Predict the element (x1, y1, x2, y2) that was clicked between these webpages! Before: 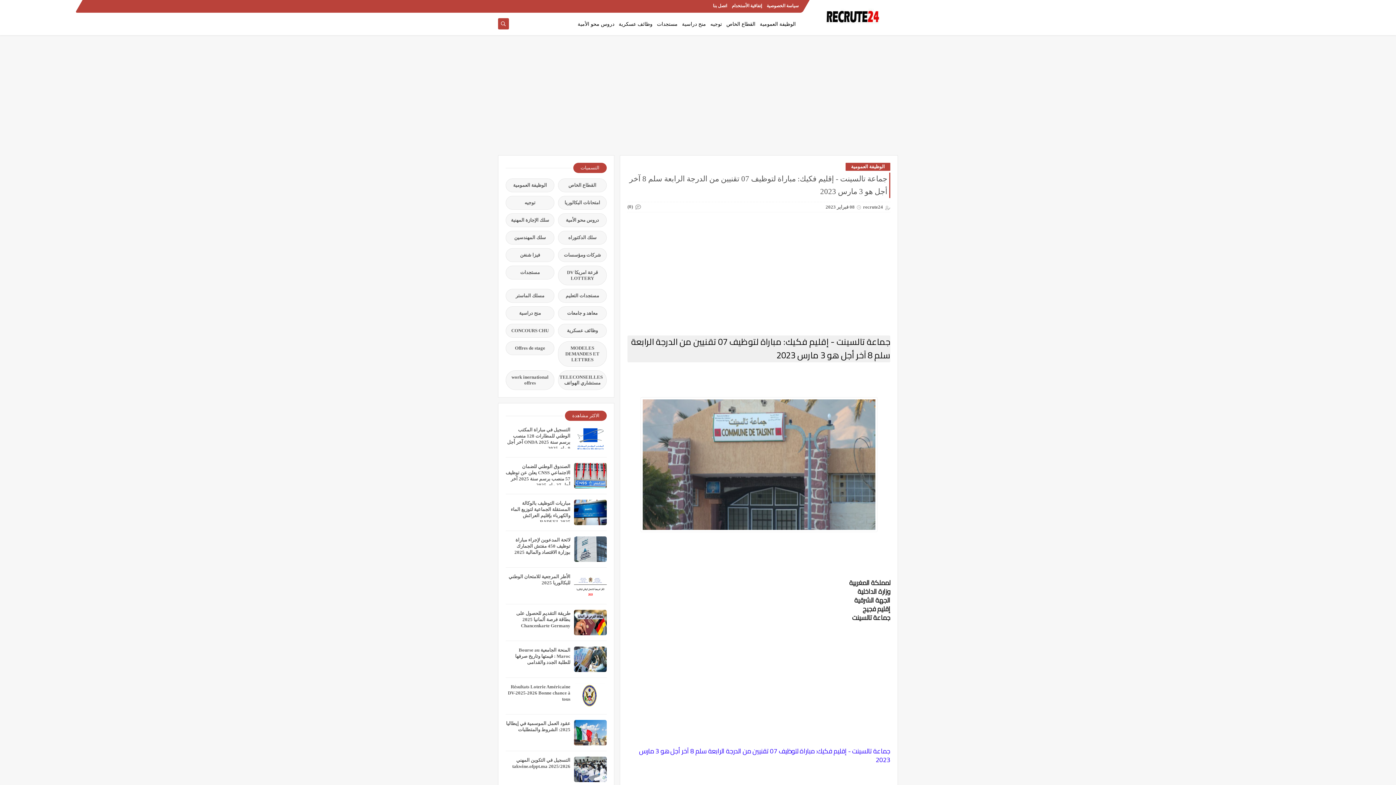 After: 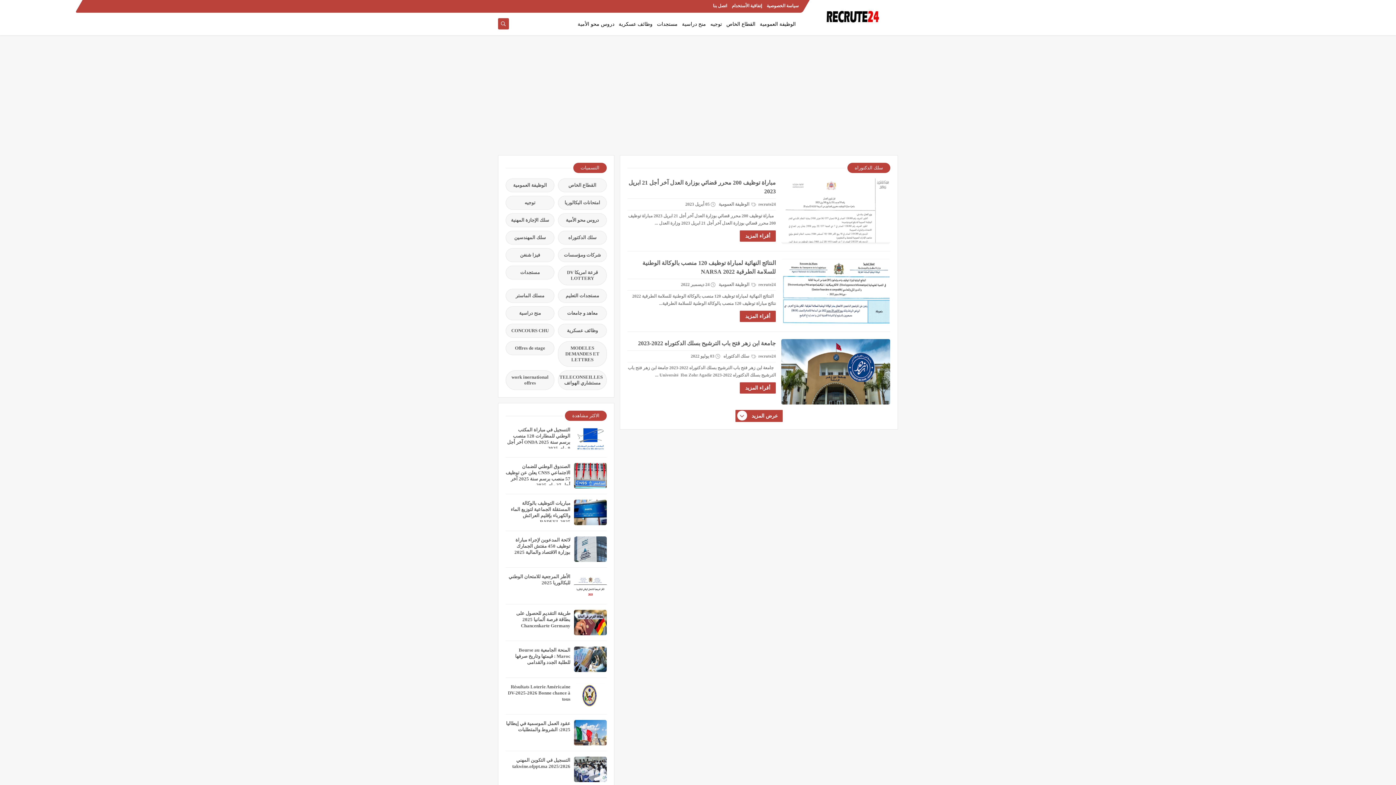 Action: bbox: (558, 230, 606, 244) label: سلك الدكتوراه